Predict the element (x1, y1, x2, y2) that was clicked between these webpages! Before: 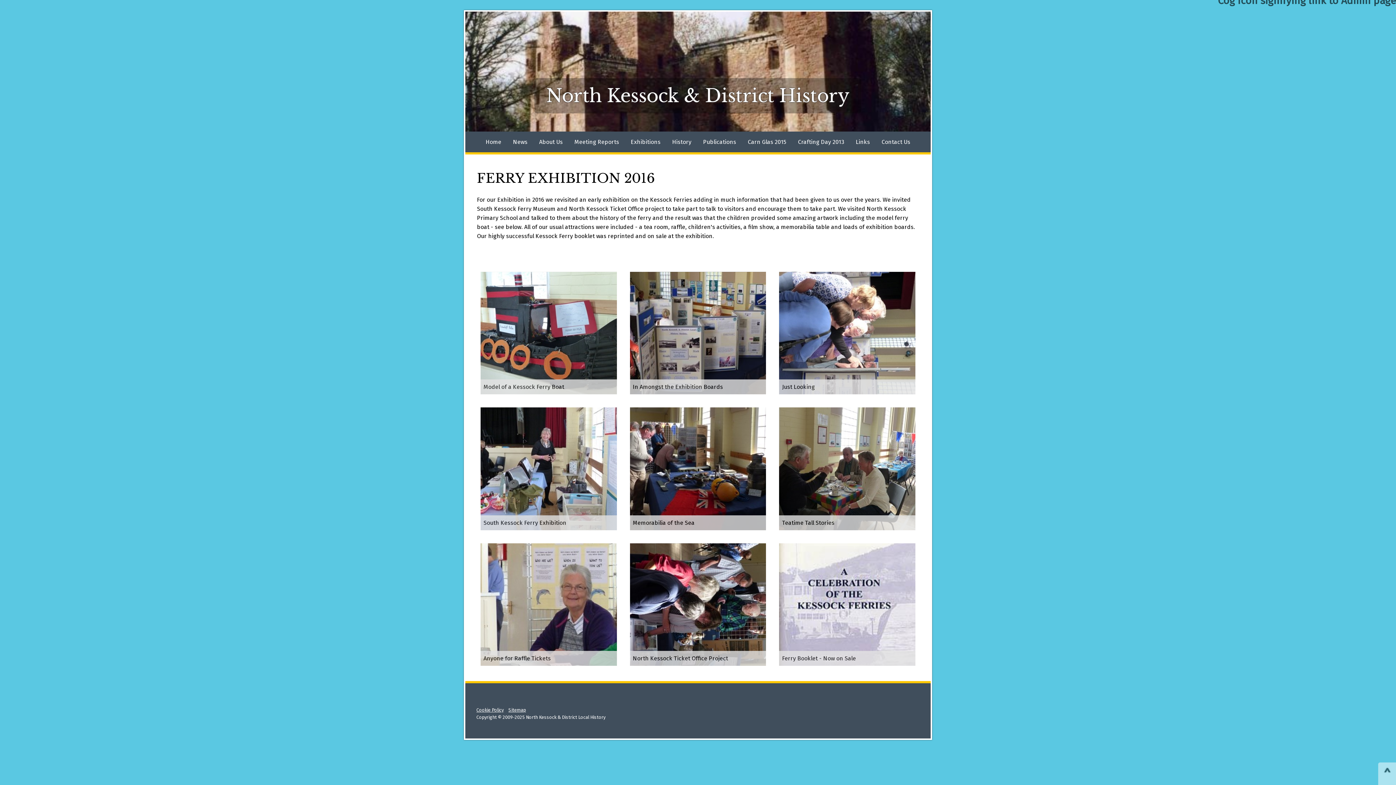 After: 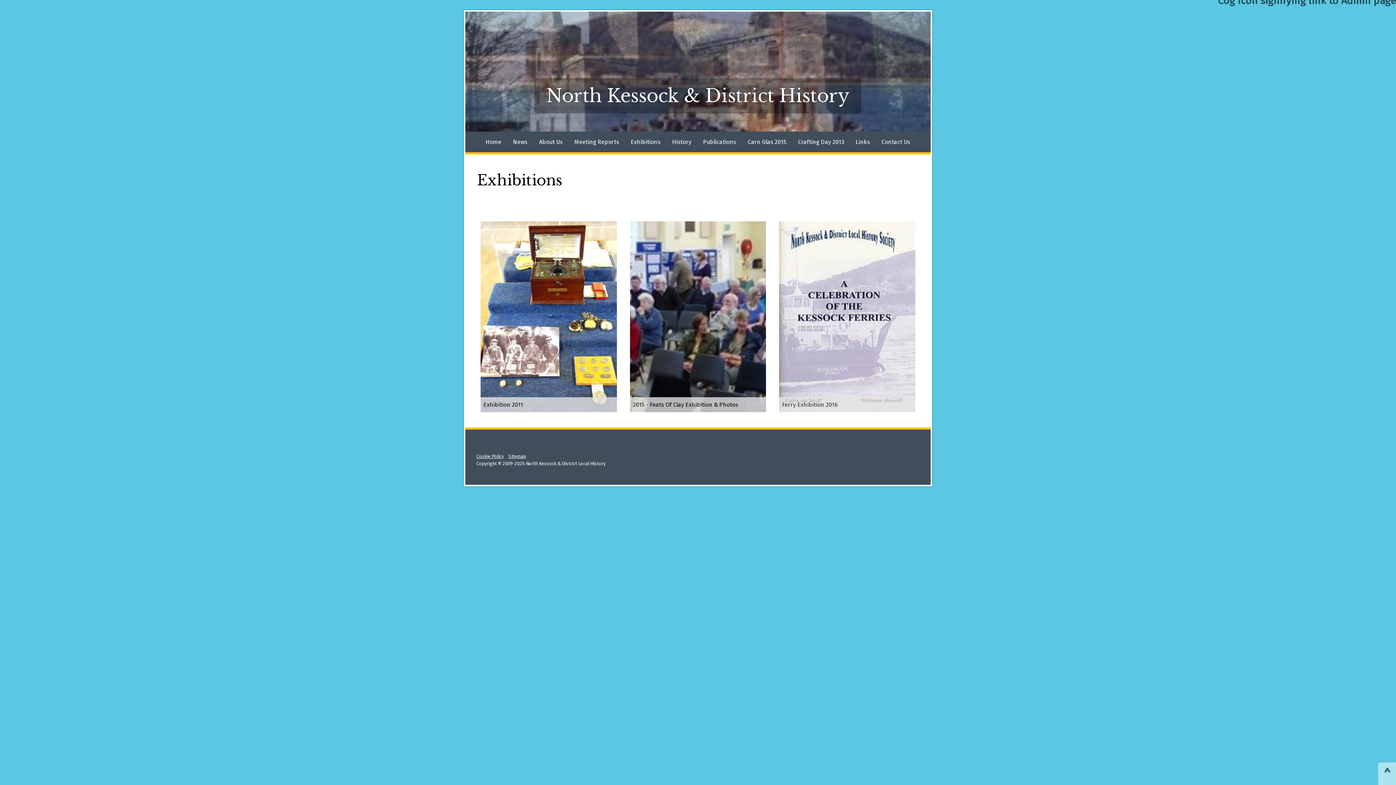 Action: label: Exhibitions bbox: (625, 131, 666, 152)